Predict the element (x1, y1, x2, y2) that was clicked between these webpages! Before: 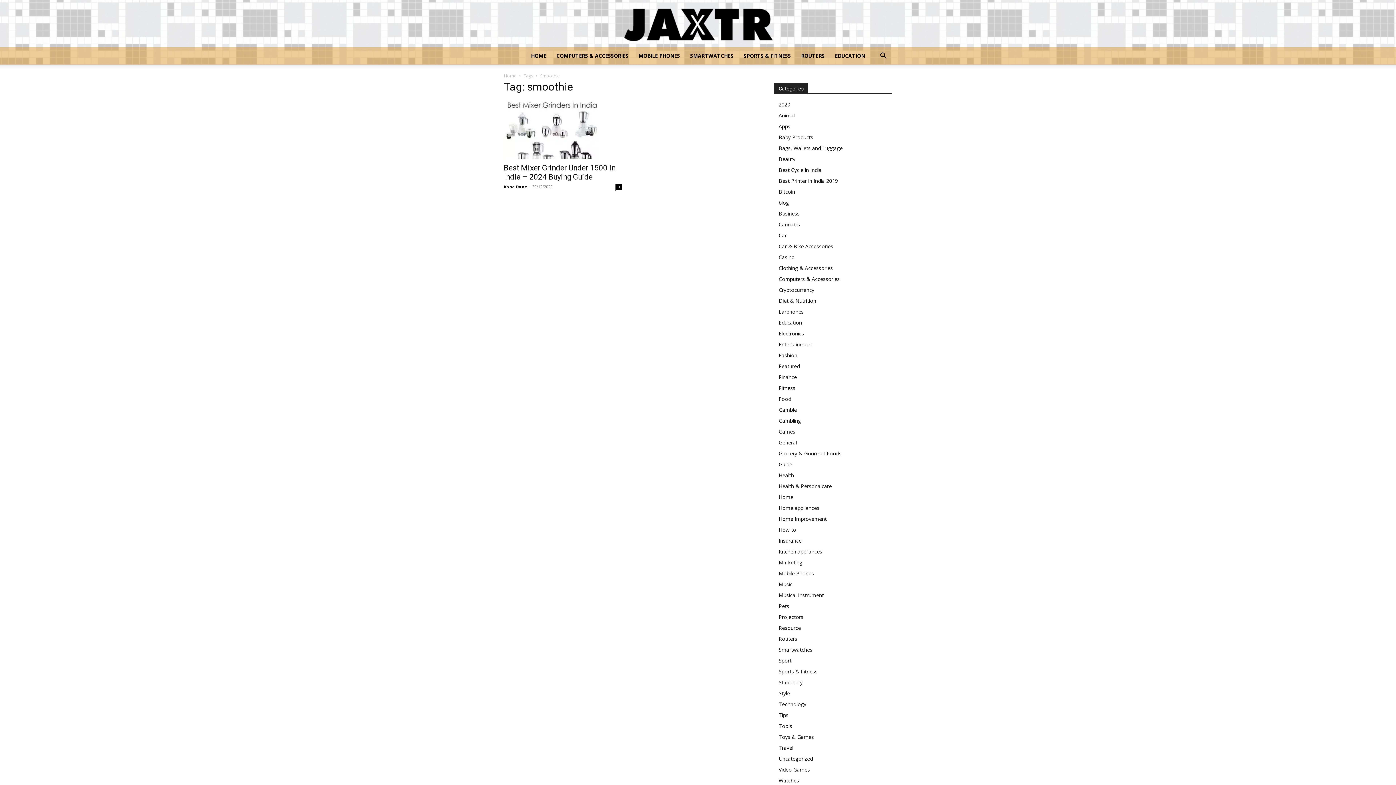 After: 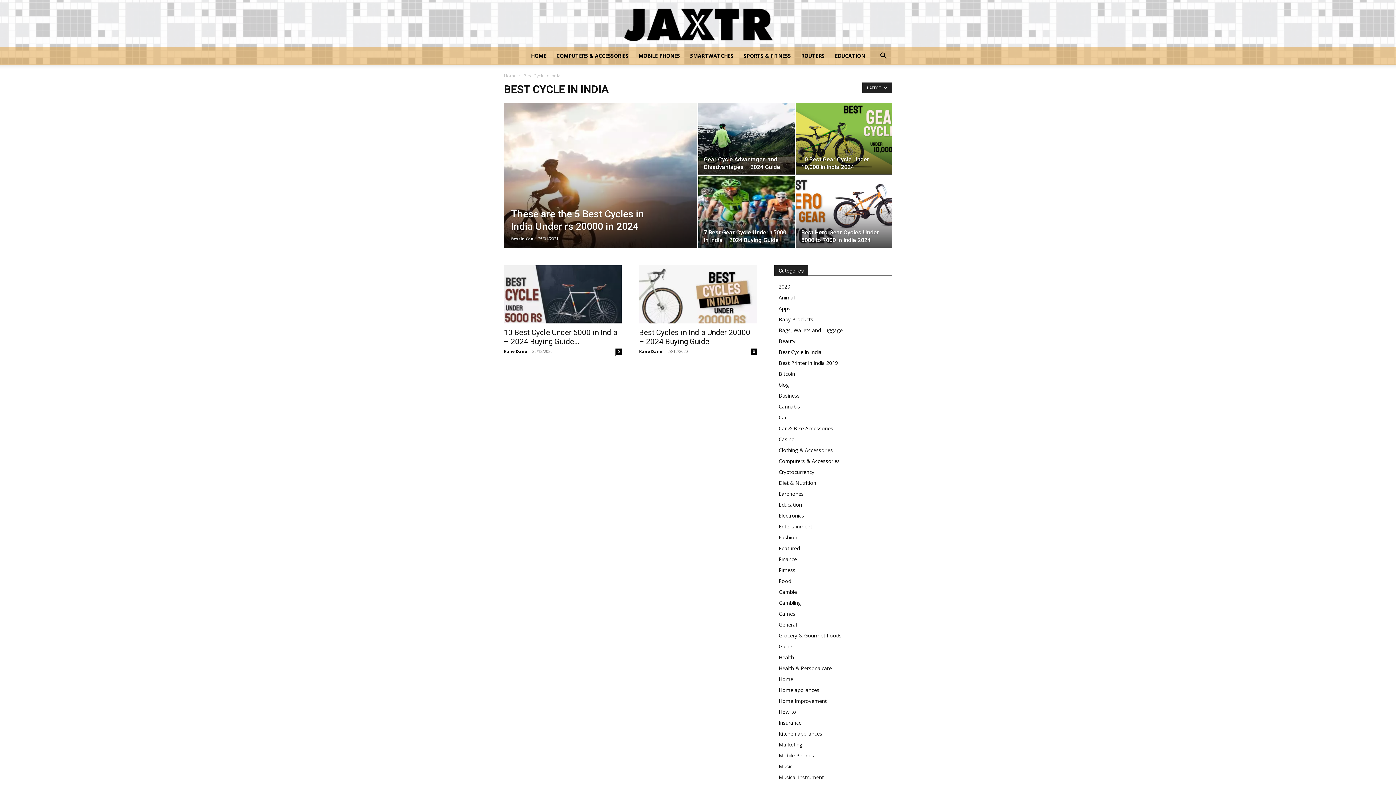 Action: label: Best Cycle in India bbox: (778, 166, 821, 173)